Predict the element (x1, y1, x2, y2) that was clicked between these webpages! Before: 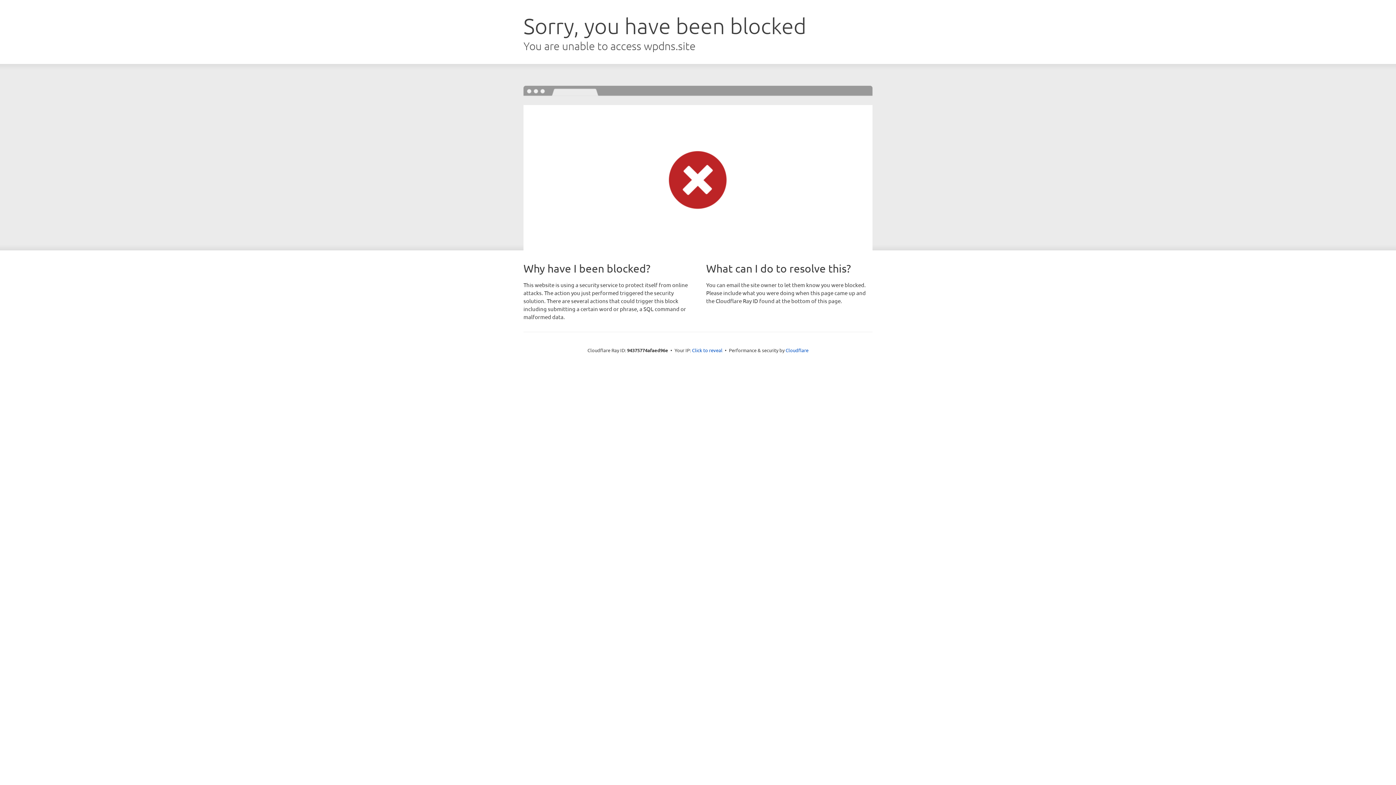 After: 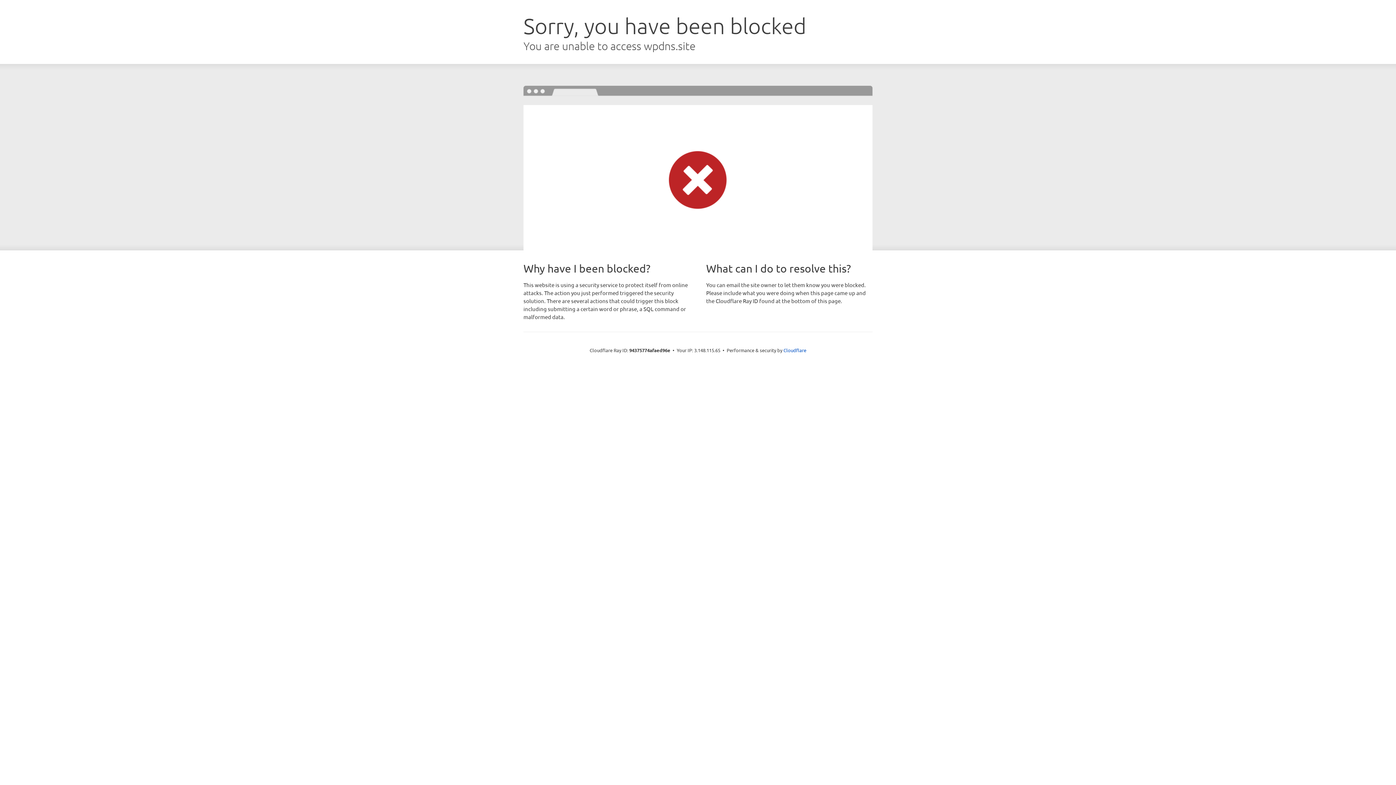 Action: label: Click to reveal bbox: (692, 346, 722, 353)